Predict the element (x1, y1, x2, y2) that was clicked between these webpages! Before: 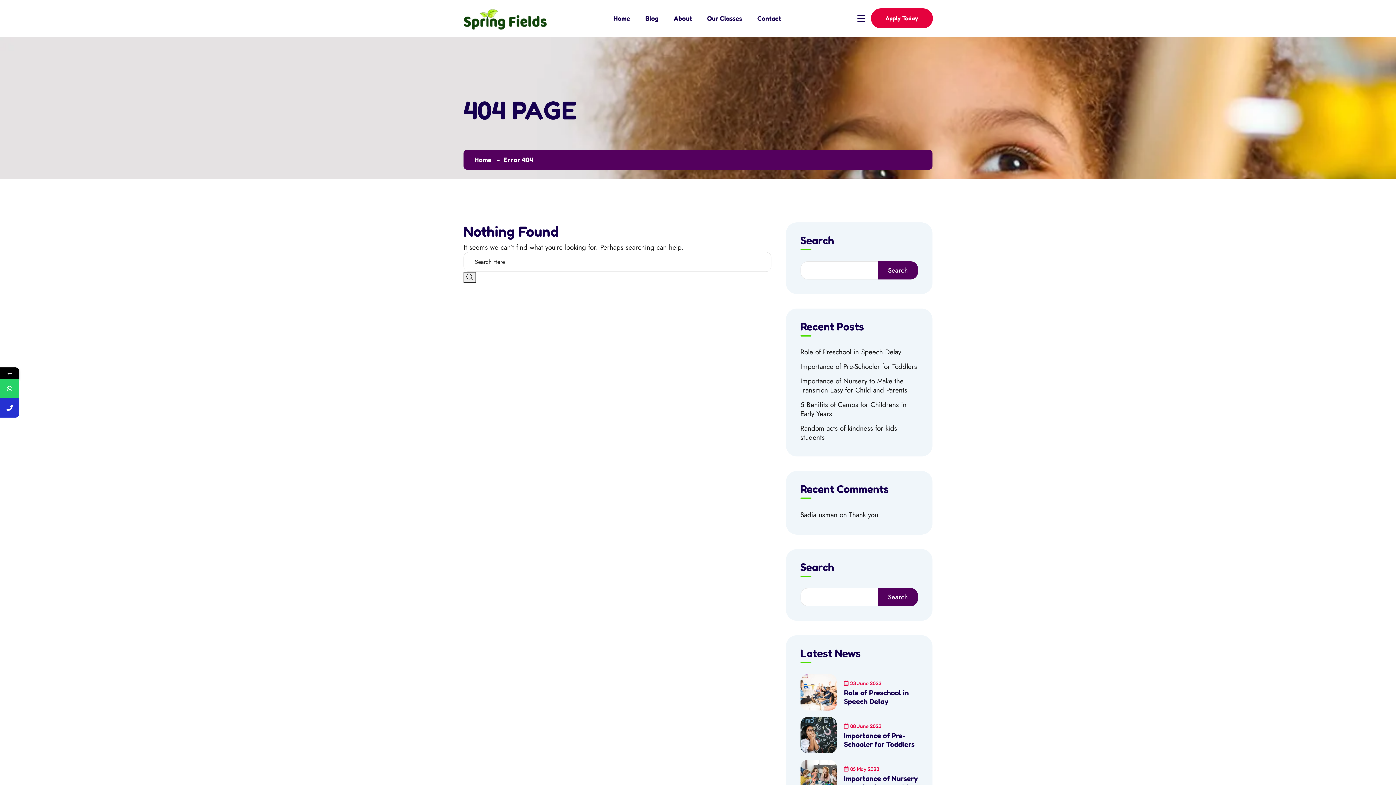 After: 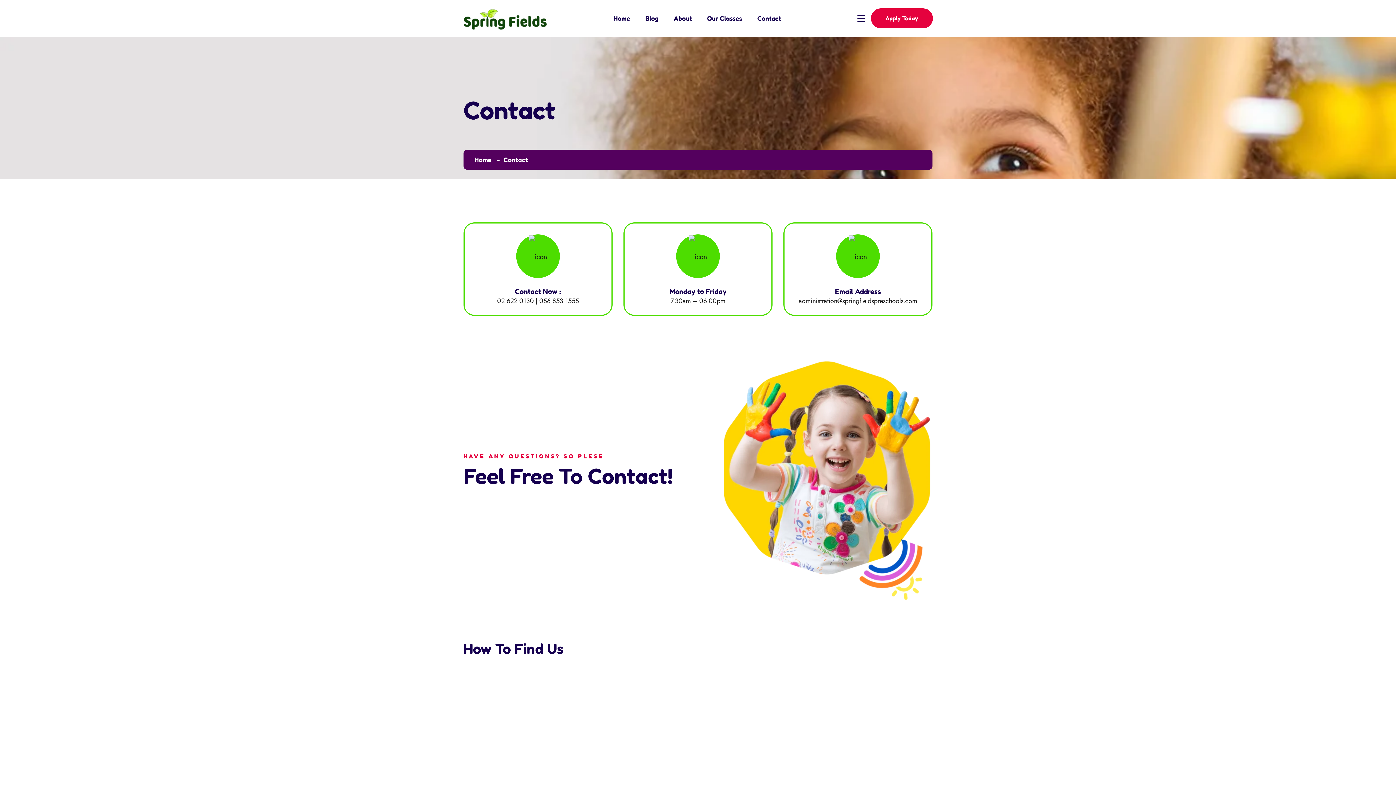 Action: label: Apply Today bbox: (871, 8, 932, 28)